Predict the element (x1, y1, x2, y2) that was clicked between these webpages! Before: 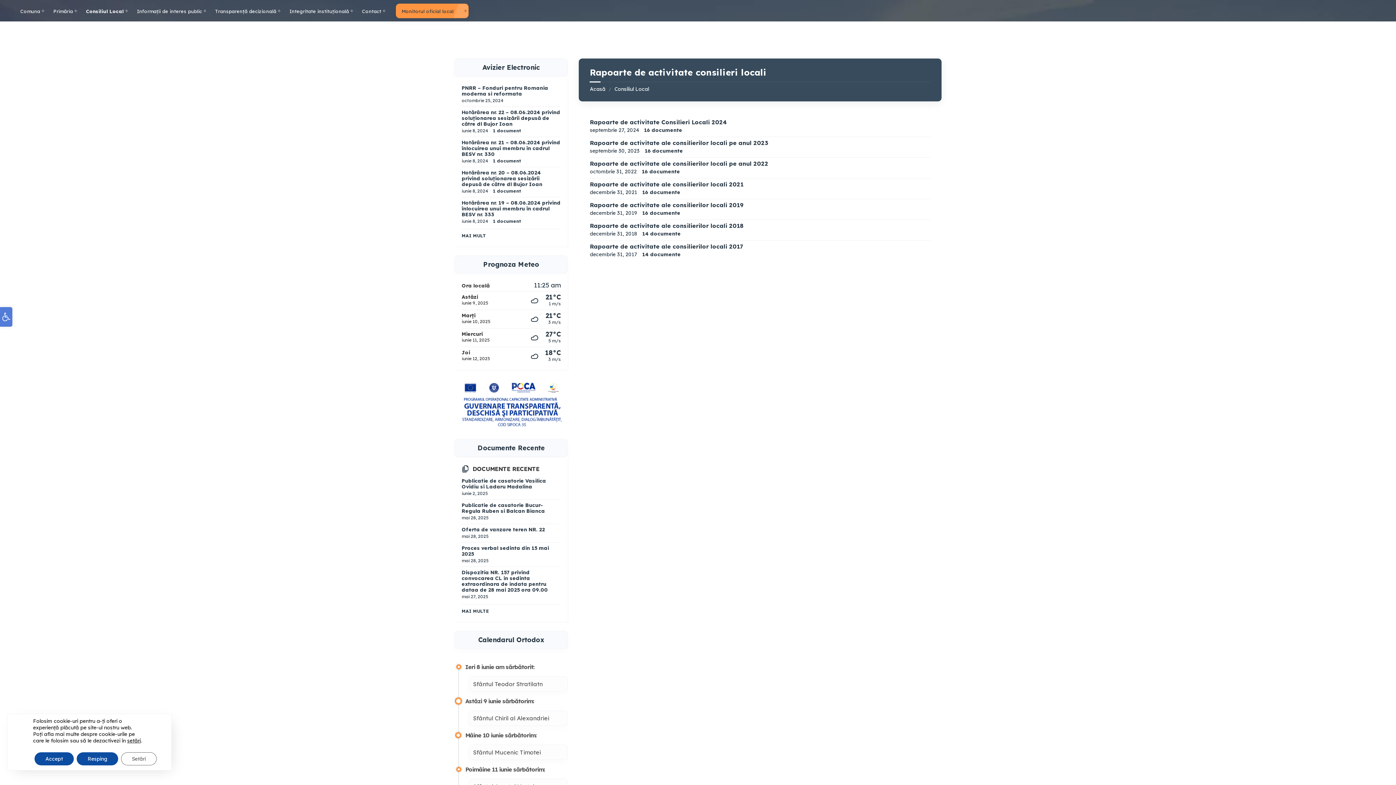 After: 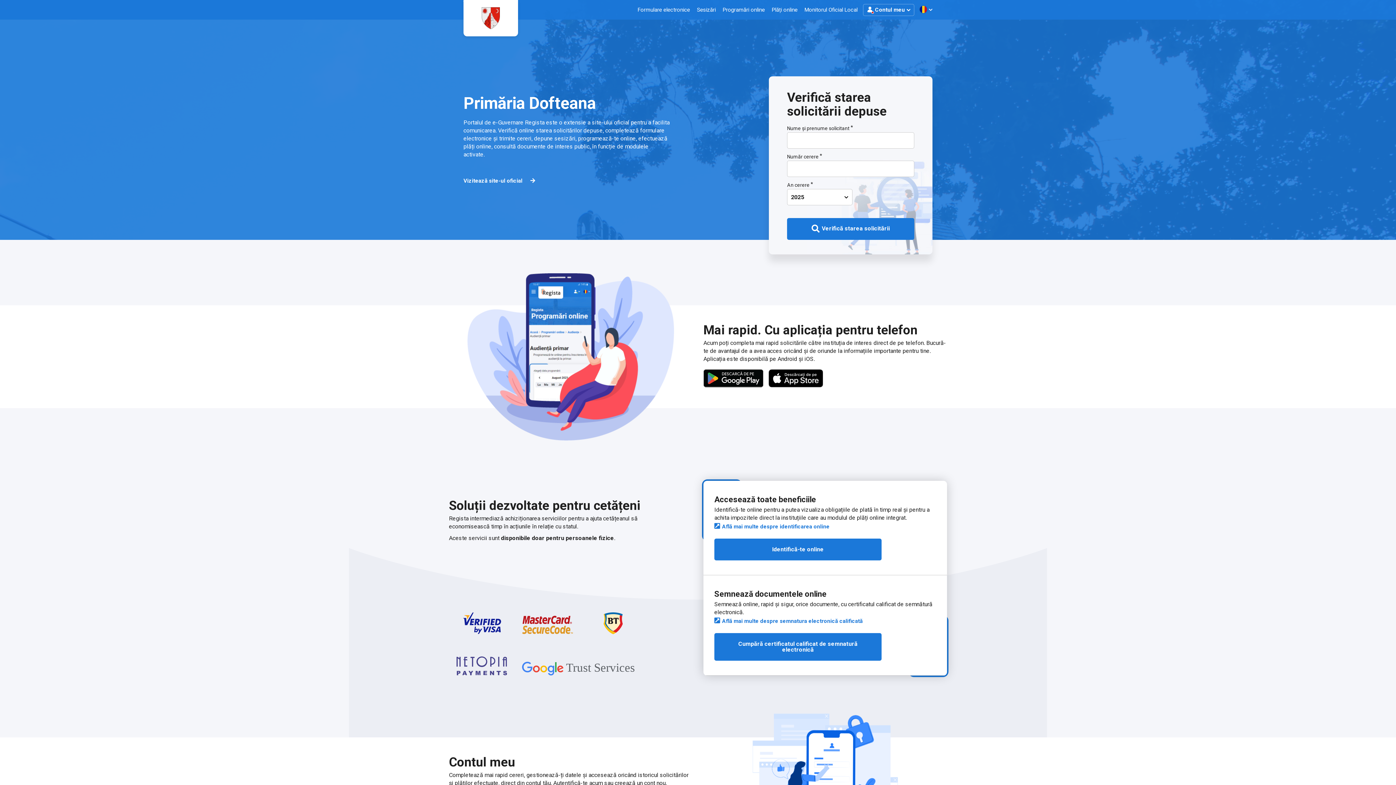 Action: label: Monitorul oficial local bbox: (395, 3, 468, 18)